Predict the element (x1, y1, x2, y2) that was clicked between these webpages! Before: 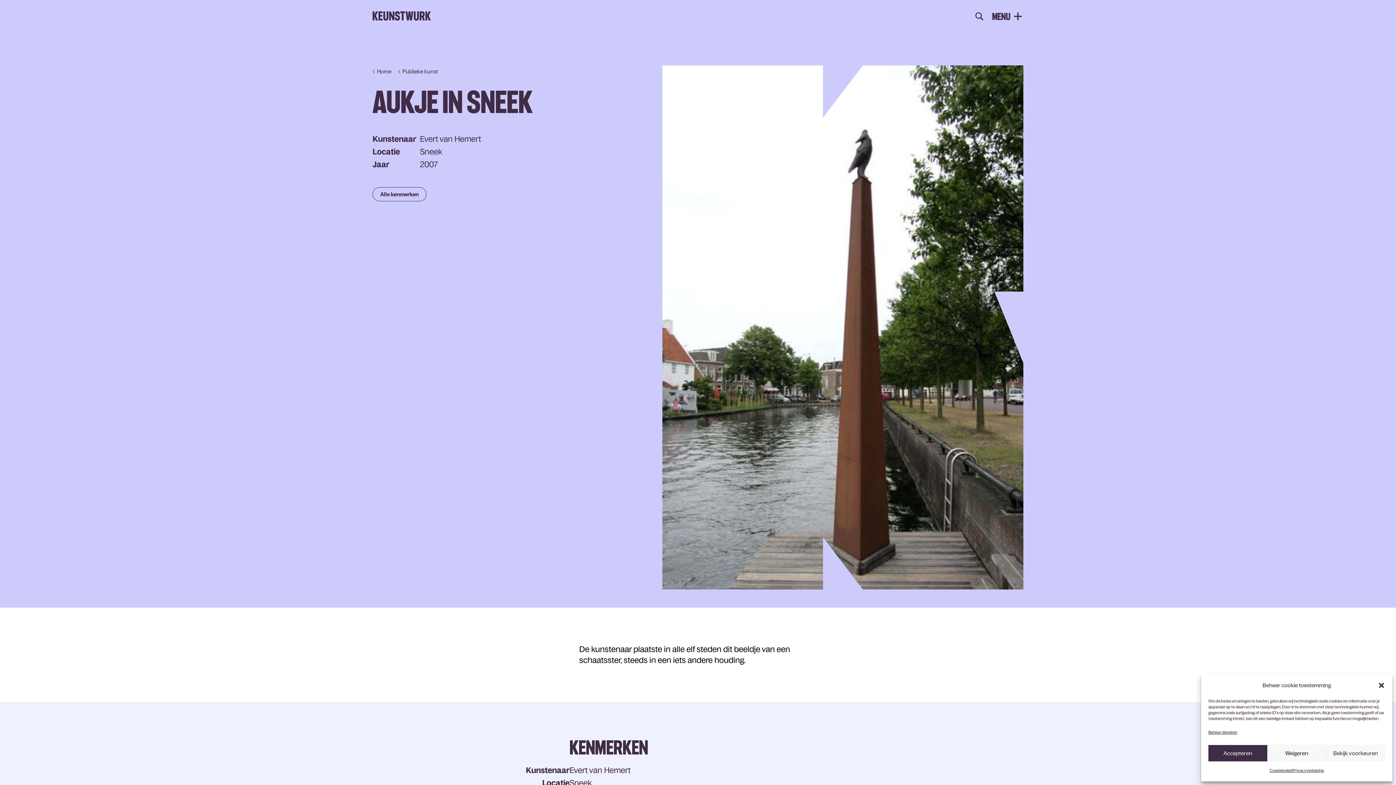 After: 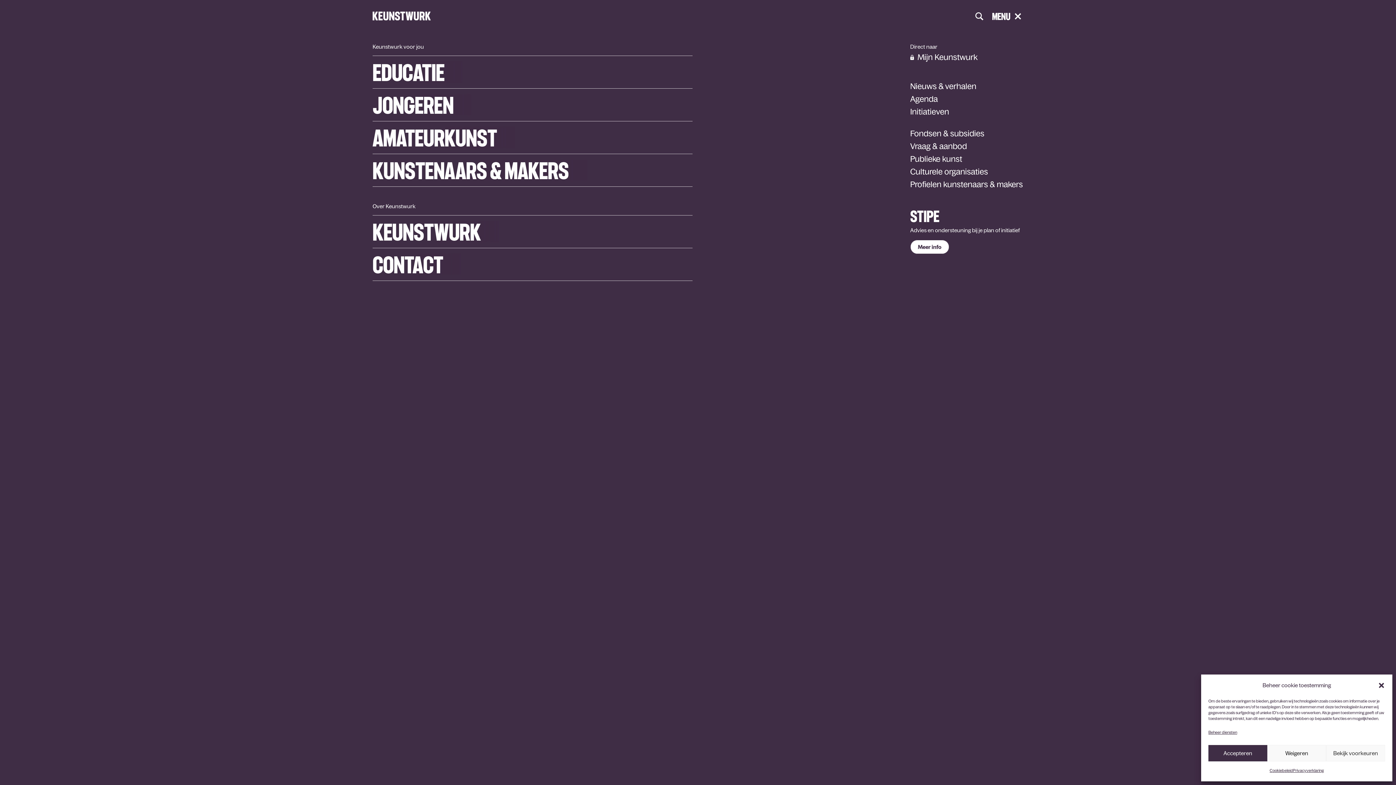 Action: label: MENU bbox: (992, 10, 1023, 21)